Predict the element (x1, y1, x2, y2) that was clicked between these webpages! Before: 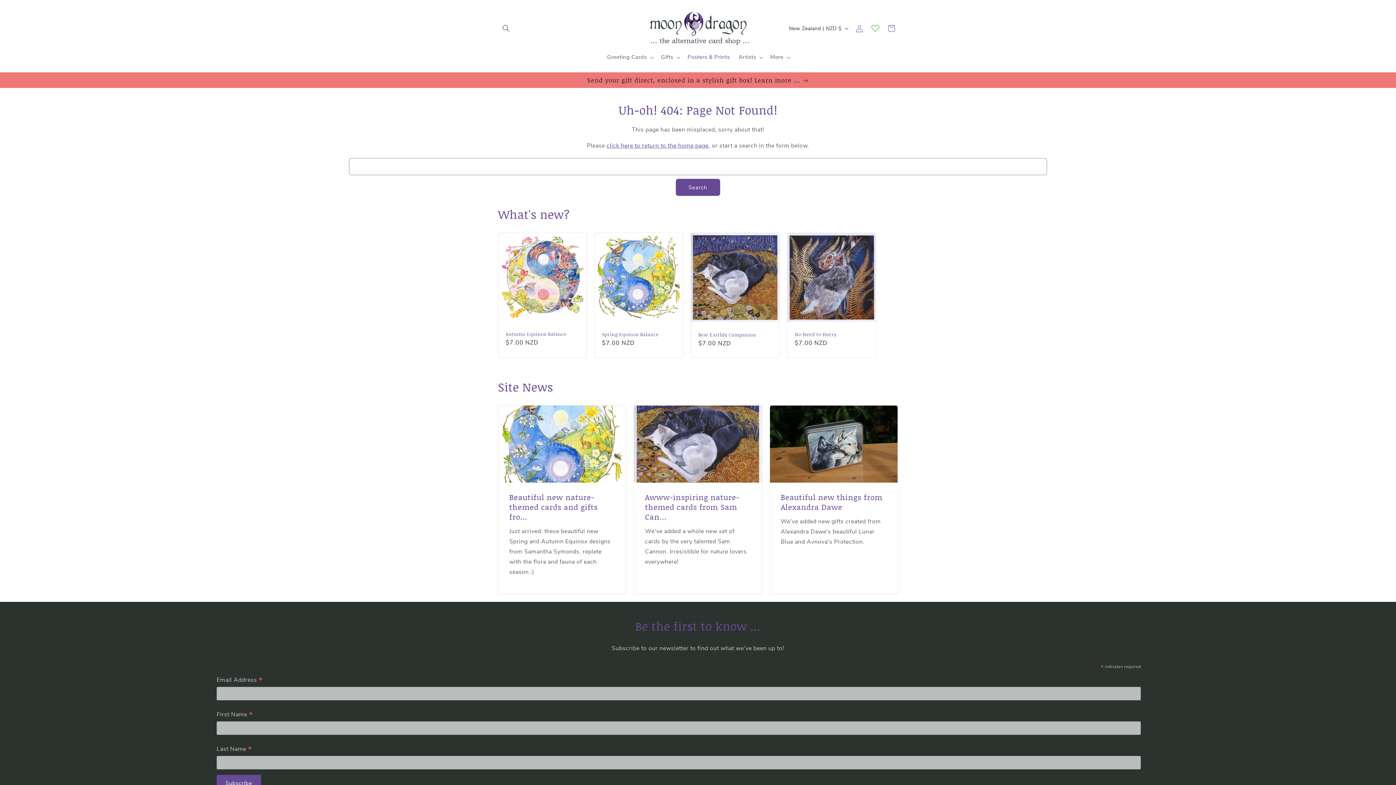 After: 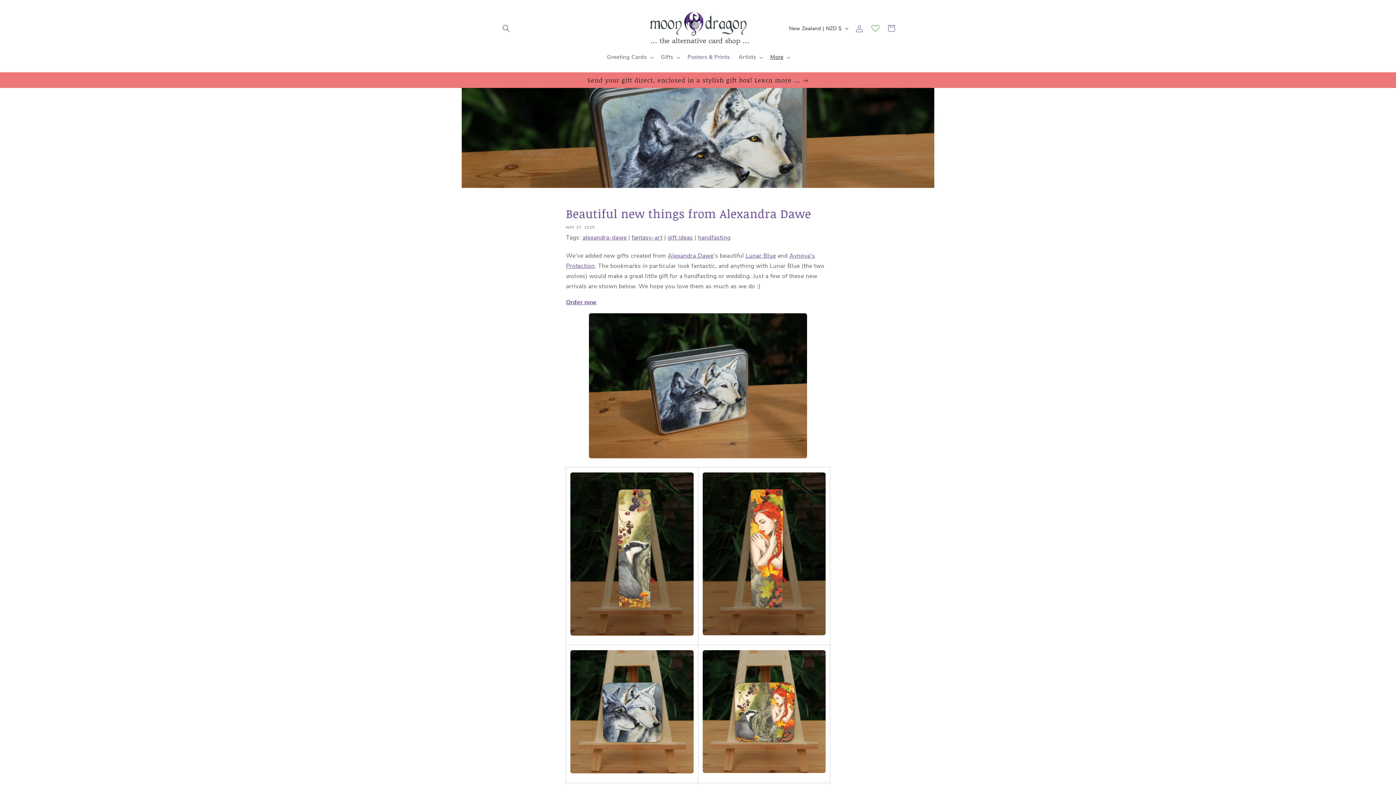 Action: label: Beautiful new things from Alexandra Dawe bbox: (780, 492, 886, 512)